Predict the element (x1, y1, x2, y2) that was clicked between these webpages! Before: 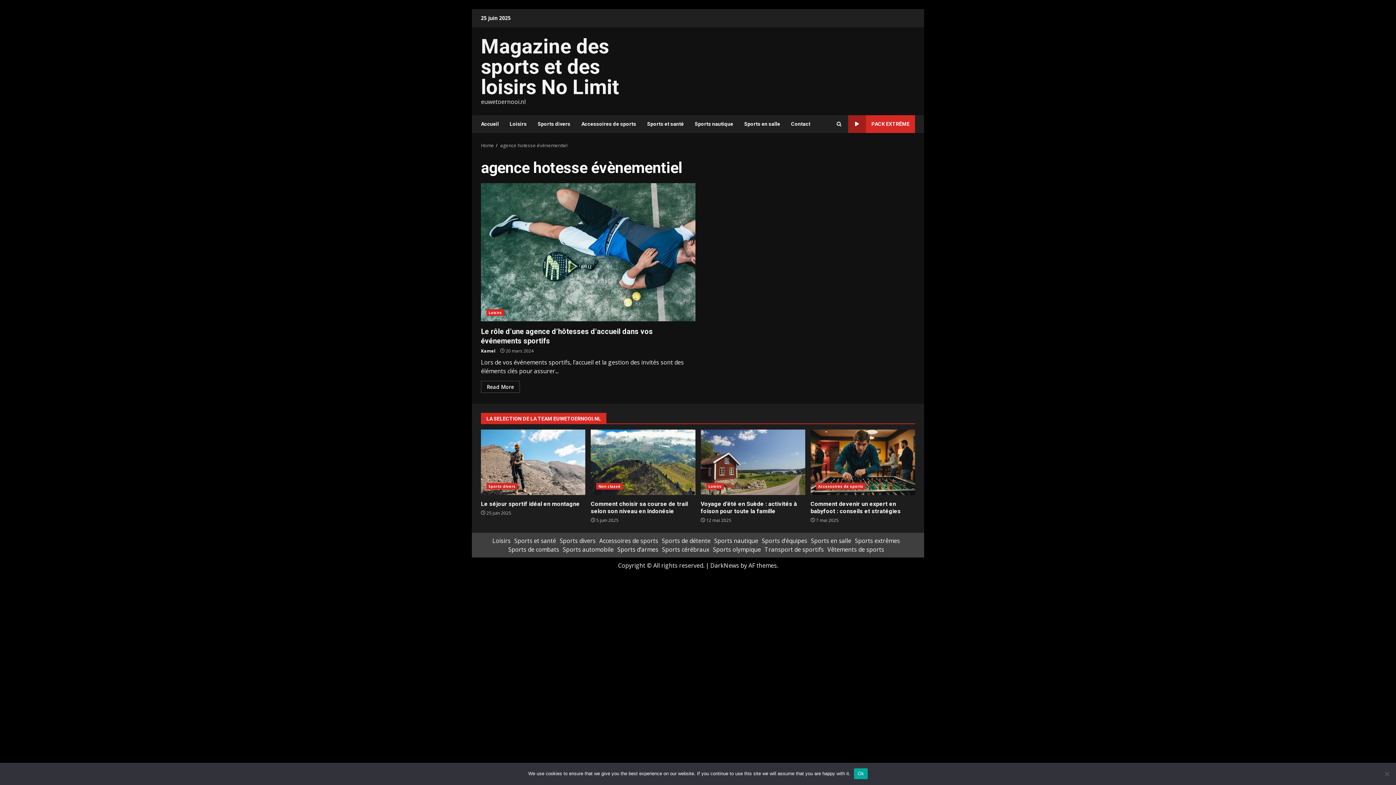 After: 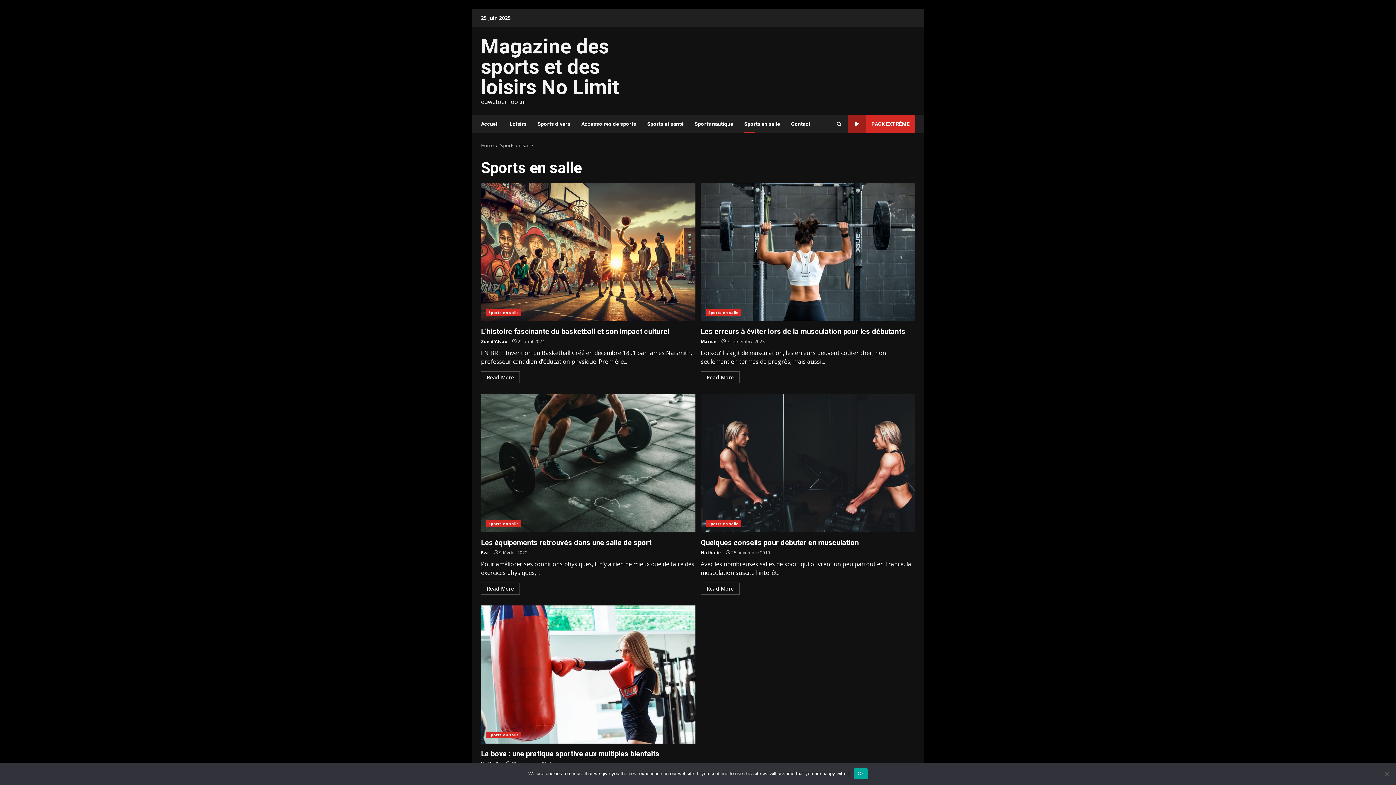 Action: bbox: (738, 115, 785, 133) label: Sports en salle